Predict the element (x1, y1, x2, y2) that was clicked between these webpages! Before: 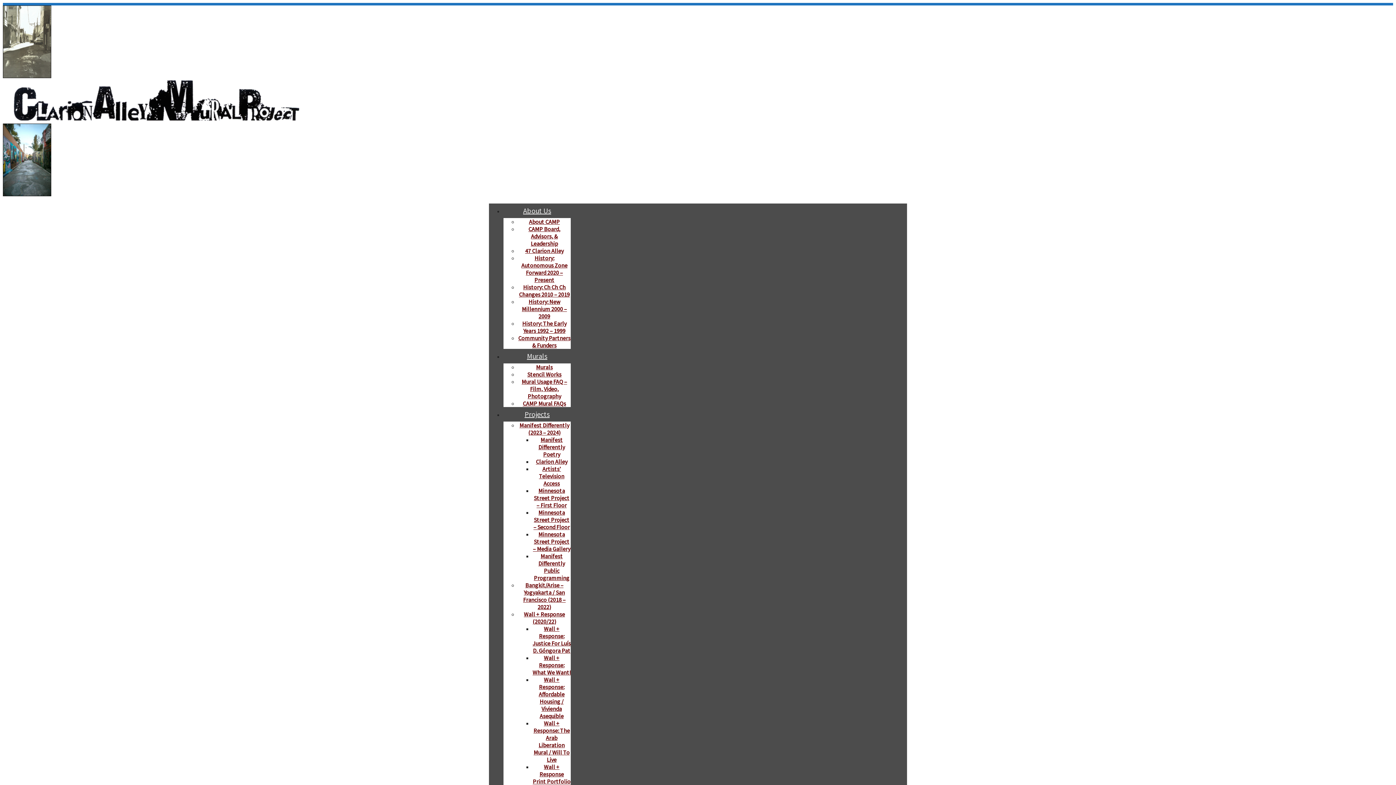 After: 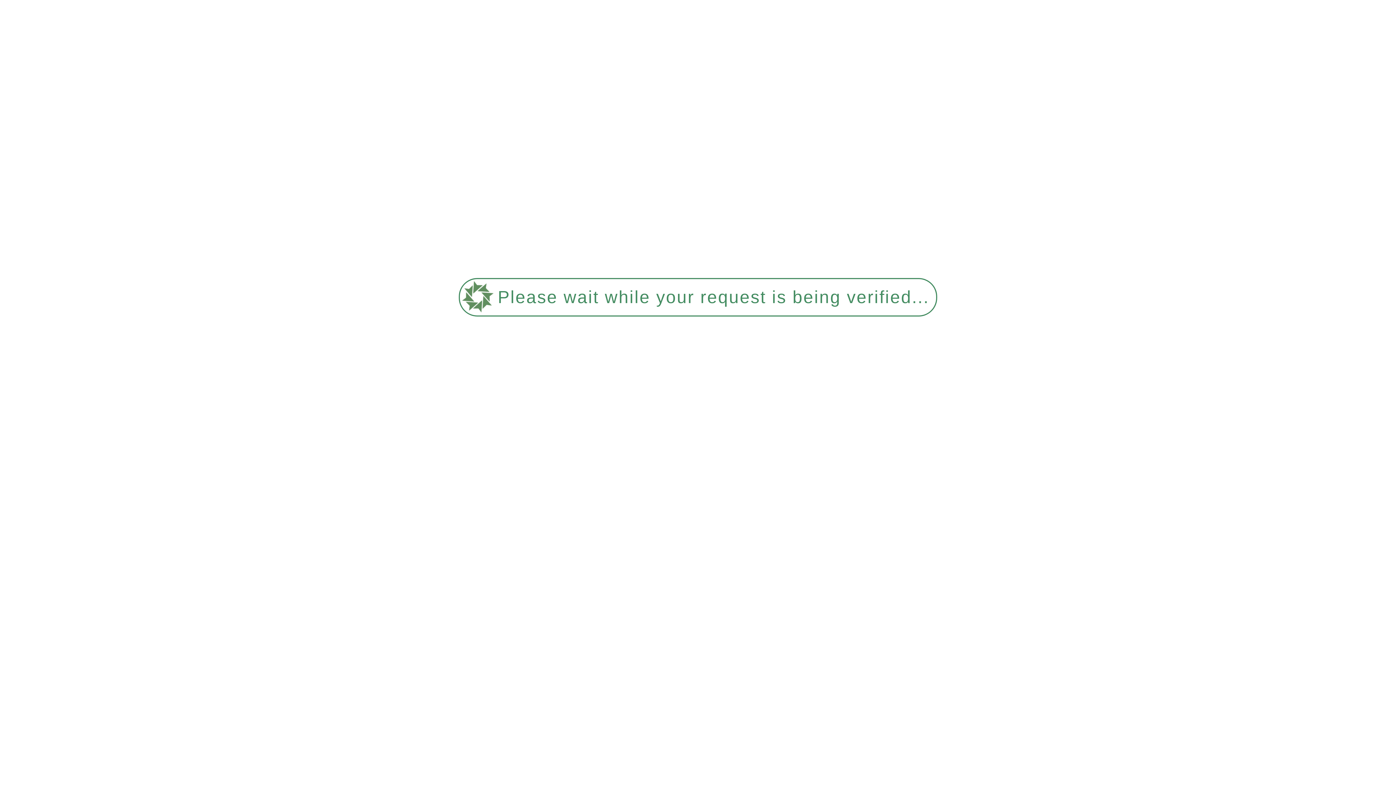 Action: label: About Us bbox: (503, 203, 570, 218)